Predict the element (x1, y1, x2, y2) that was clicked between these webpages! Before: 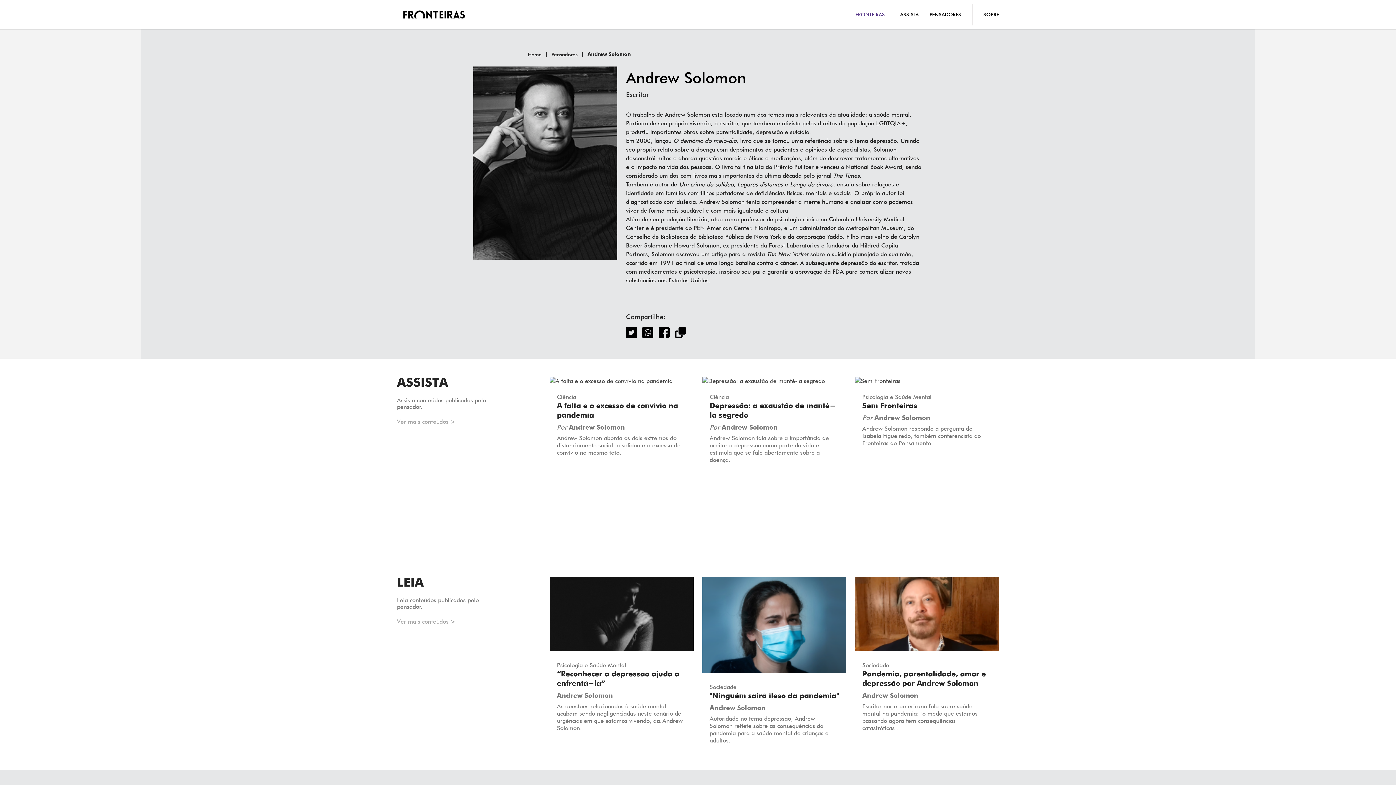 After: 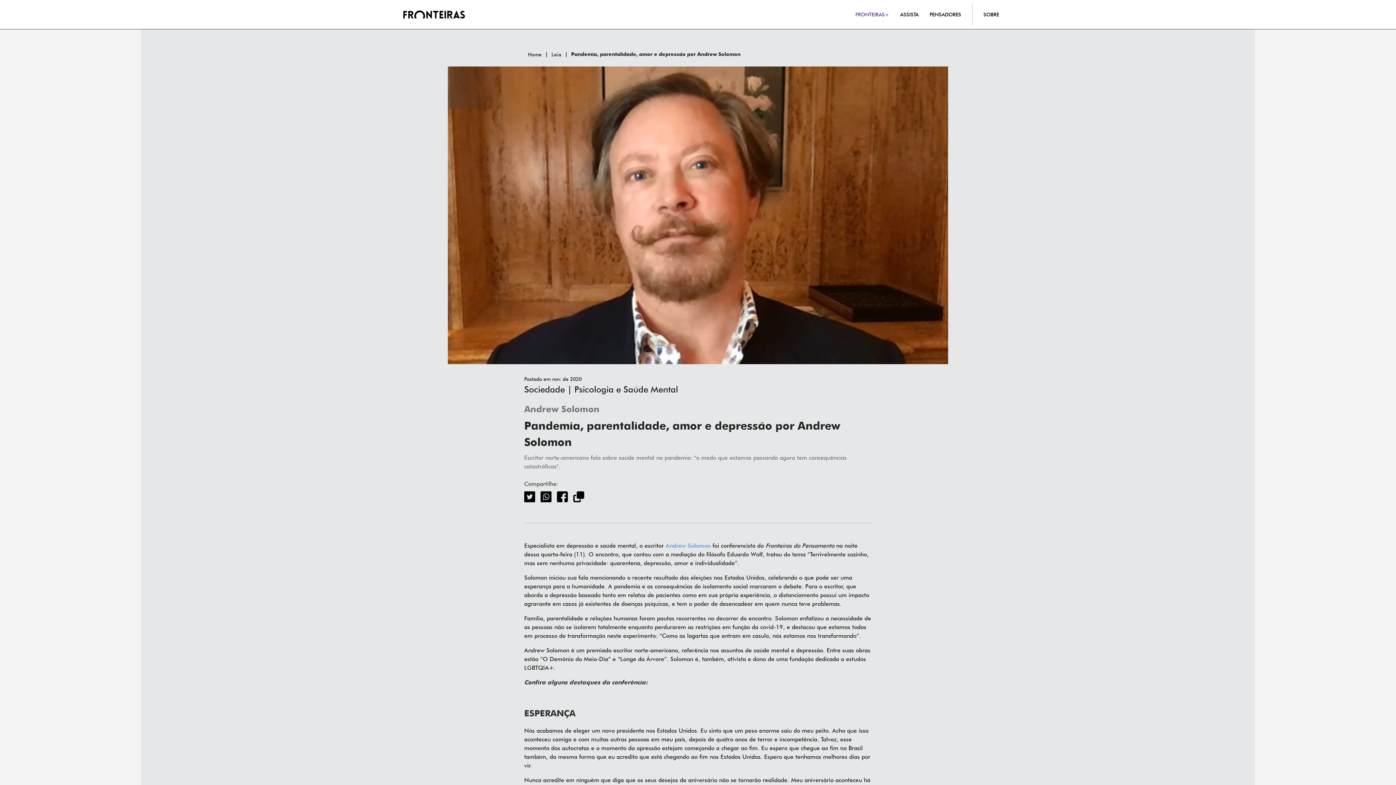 Action: bbox: (855, 646, 999, 653)